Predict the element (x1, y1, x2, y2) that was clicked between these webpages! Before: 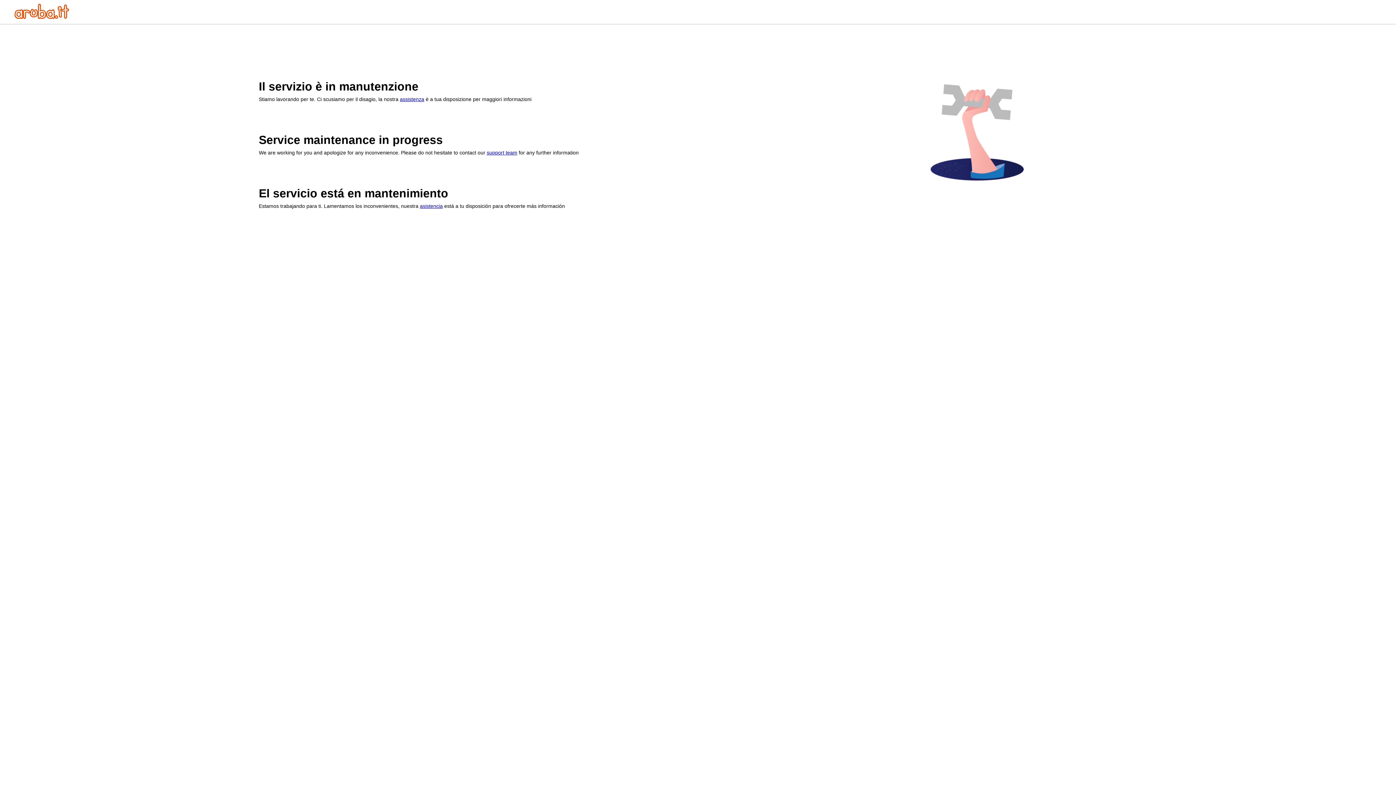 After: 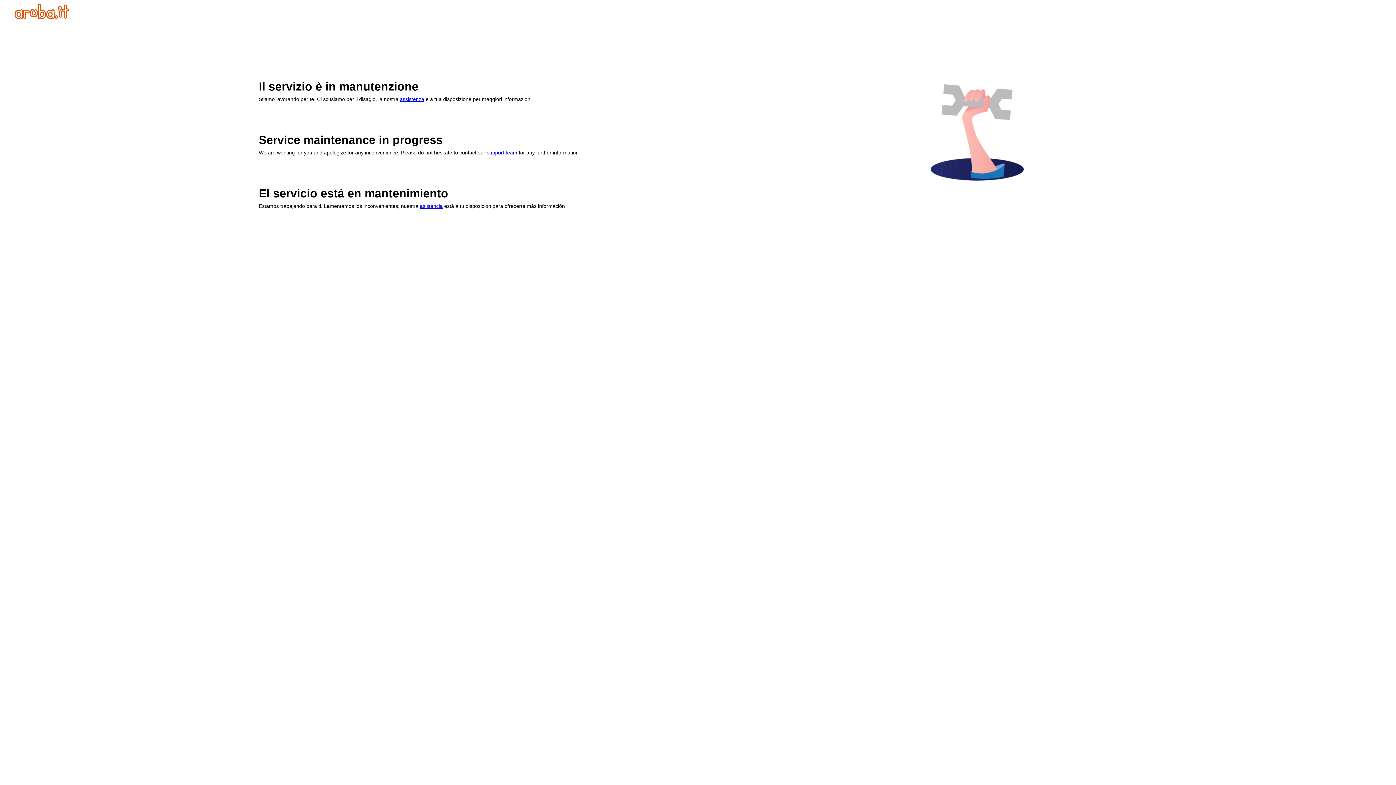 Action: label: assistenza bbox: (400, 96, 424, 102)